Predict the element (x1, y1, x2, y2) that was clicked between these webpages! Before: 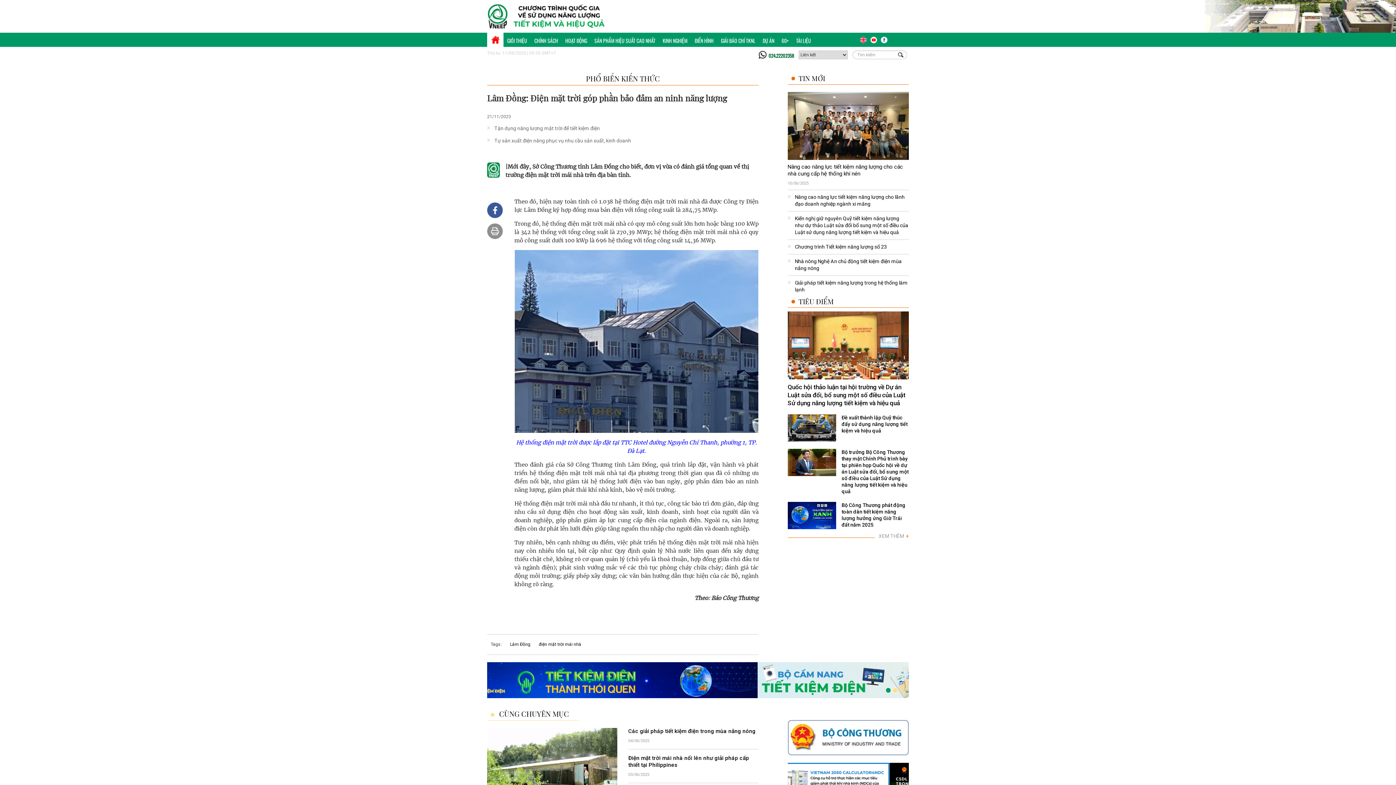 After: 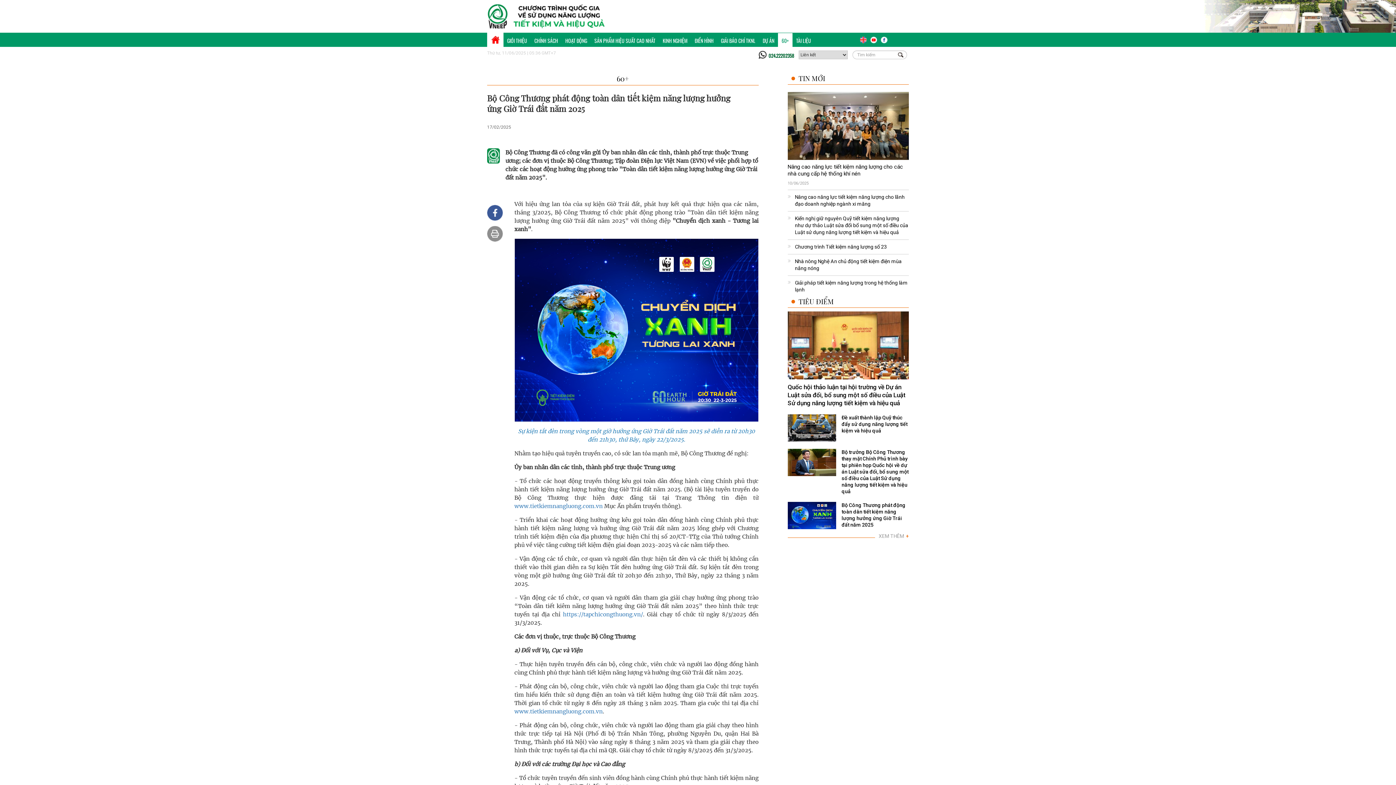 Action: label: Bộ Công Thương phát động toàn dân tiết kiệm năng lượng hưởng ứng Giờ Trái đất năm 2025 bbox: (787, 502, 909, 529)